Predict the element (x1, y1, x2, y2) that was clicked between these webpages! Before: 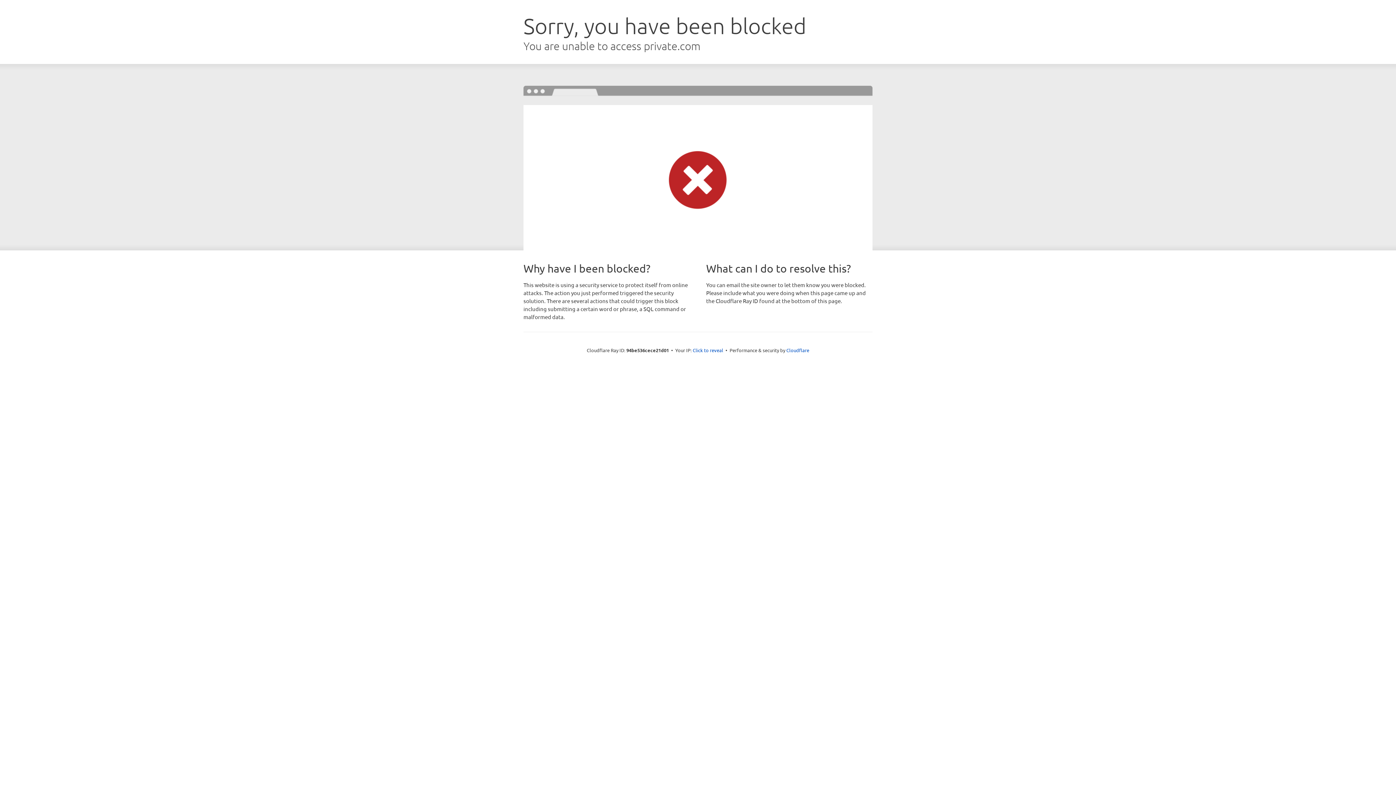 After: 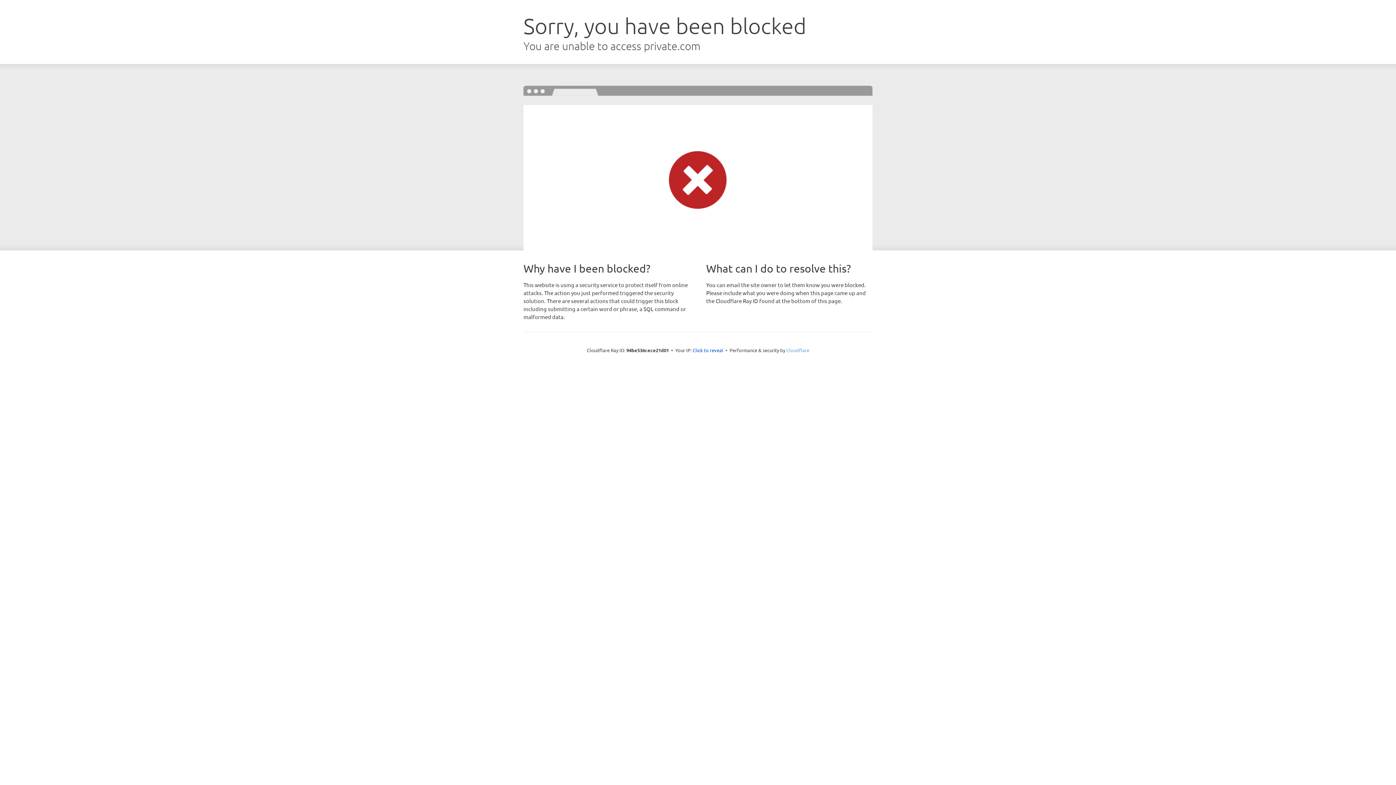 Action: bbox: (786, 347, 809, 353) label: Cloudflare